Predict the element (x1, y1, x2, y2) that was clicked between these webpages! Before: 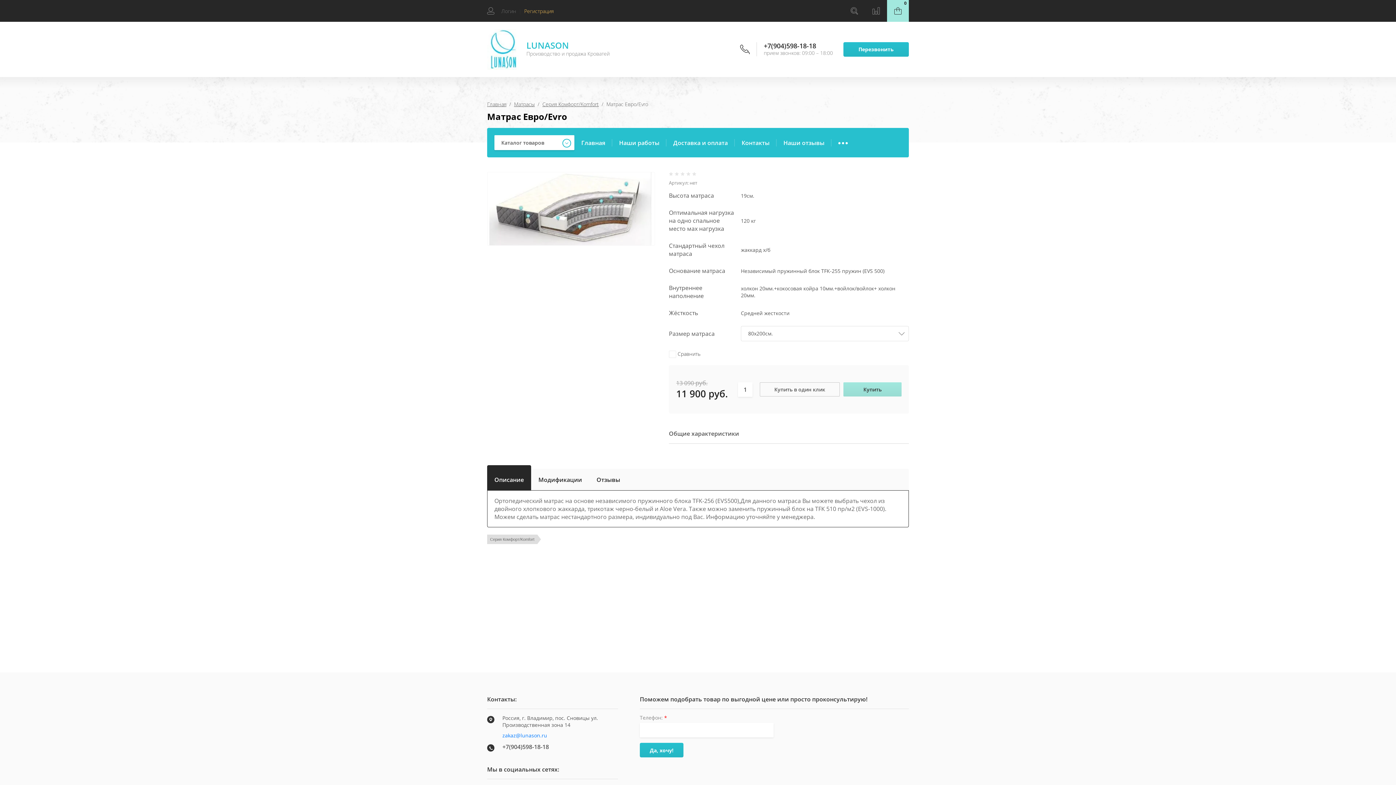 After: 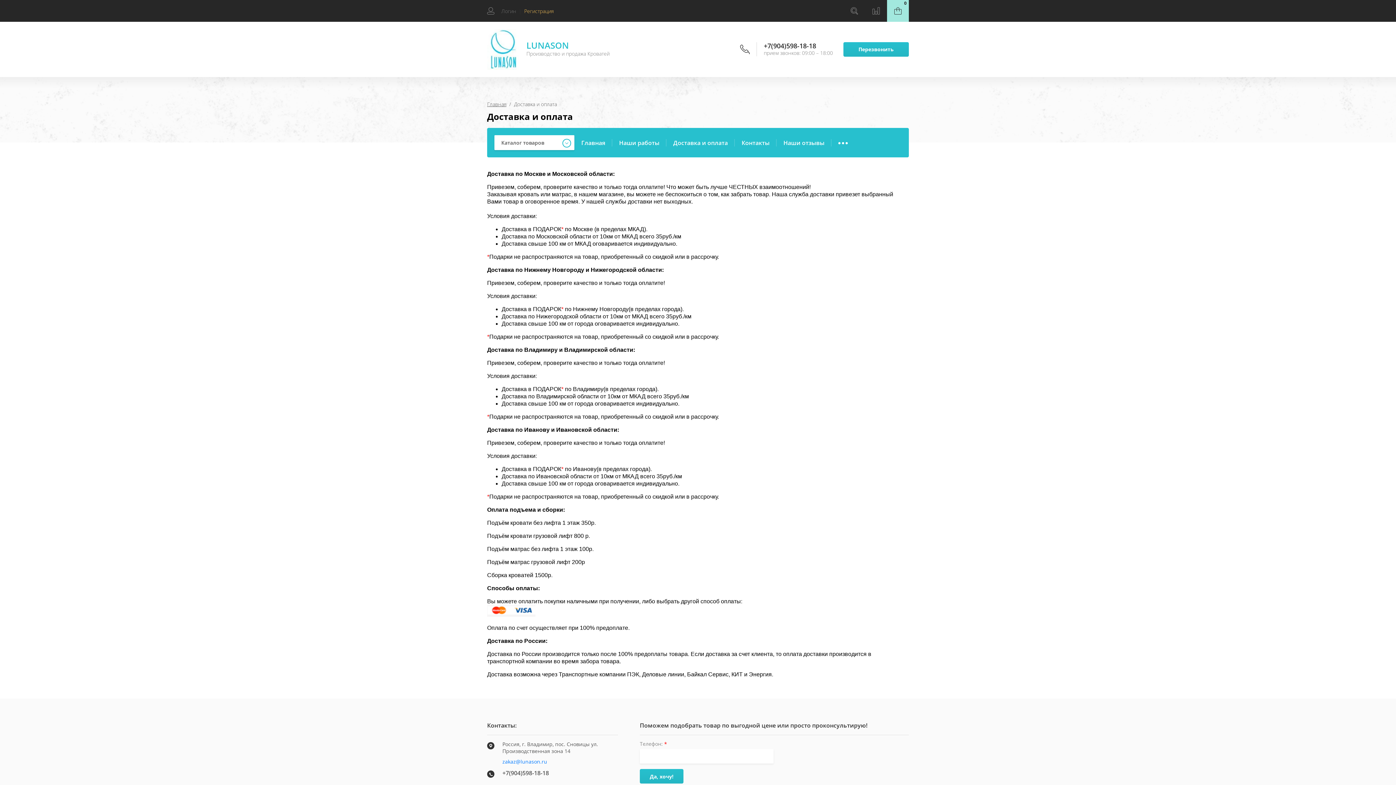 Action: bbox: (666, 135, 734, 150) label: Доставка и оплата